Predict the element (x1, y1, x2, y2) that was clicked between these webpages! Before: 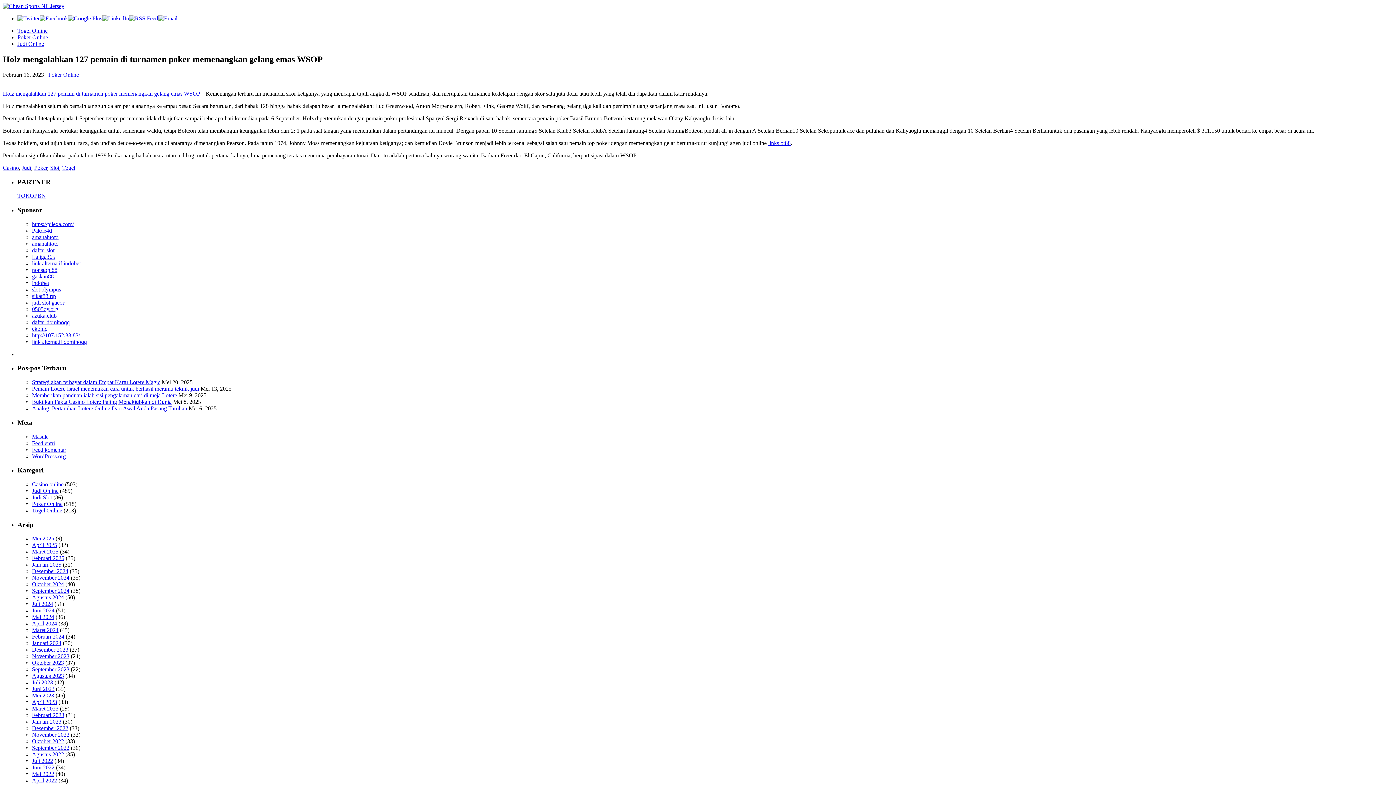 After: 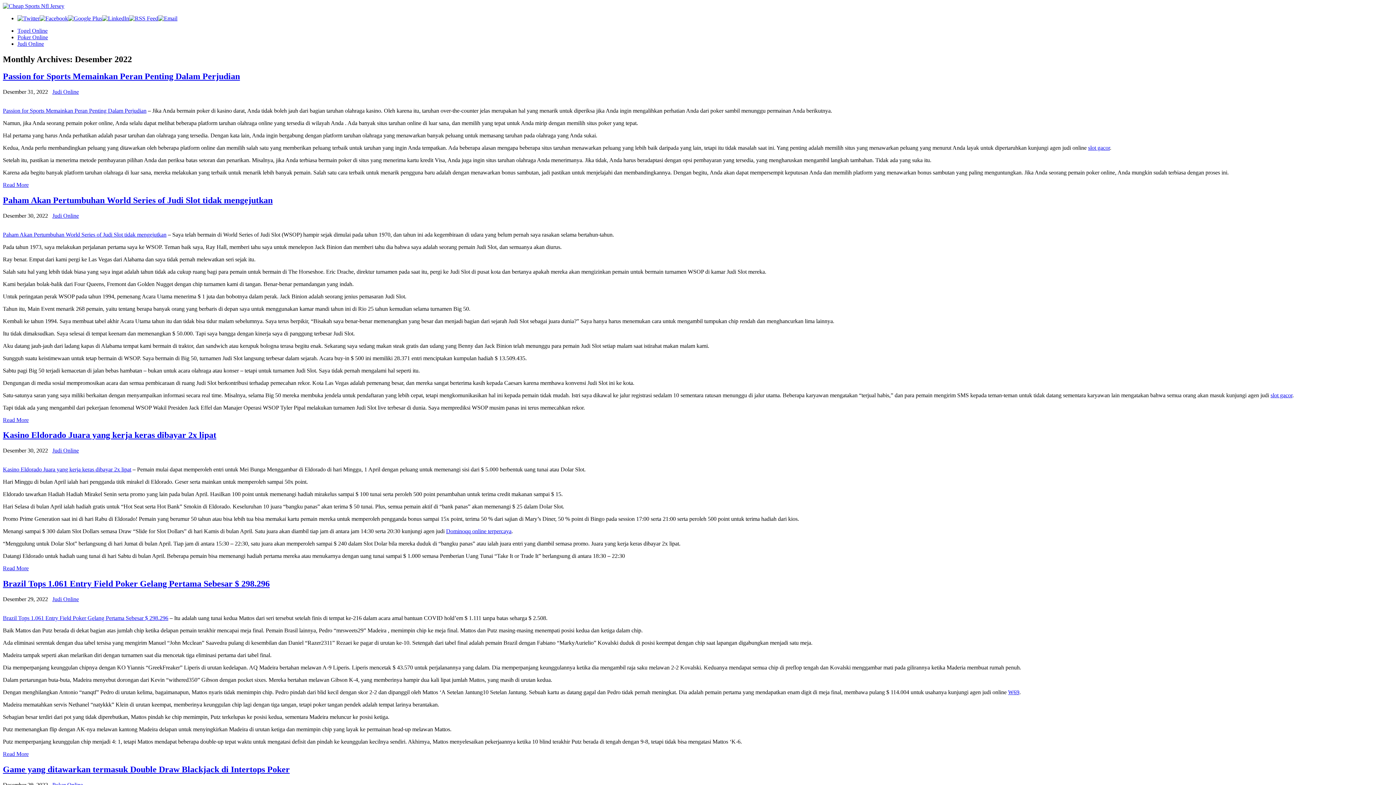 Action: bbox: (32, 725, 68, 731) label: Desember 2022